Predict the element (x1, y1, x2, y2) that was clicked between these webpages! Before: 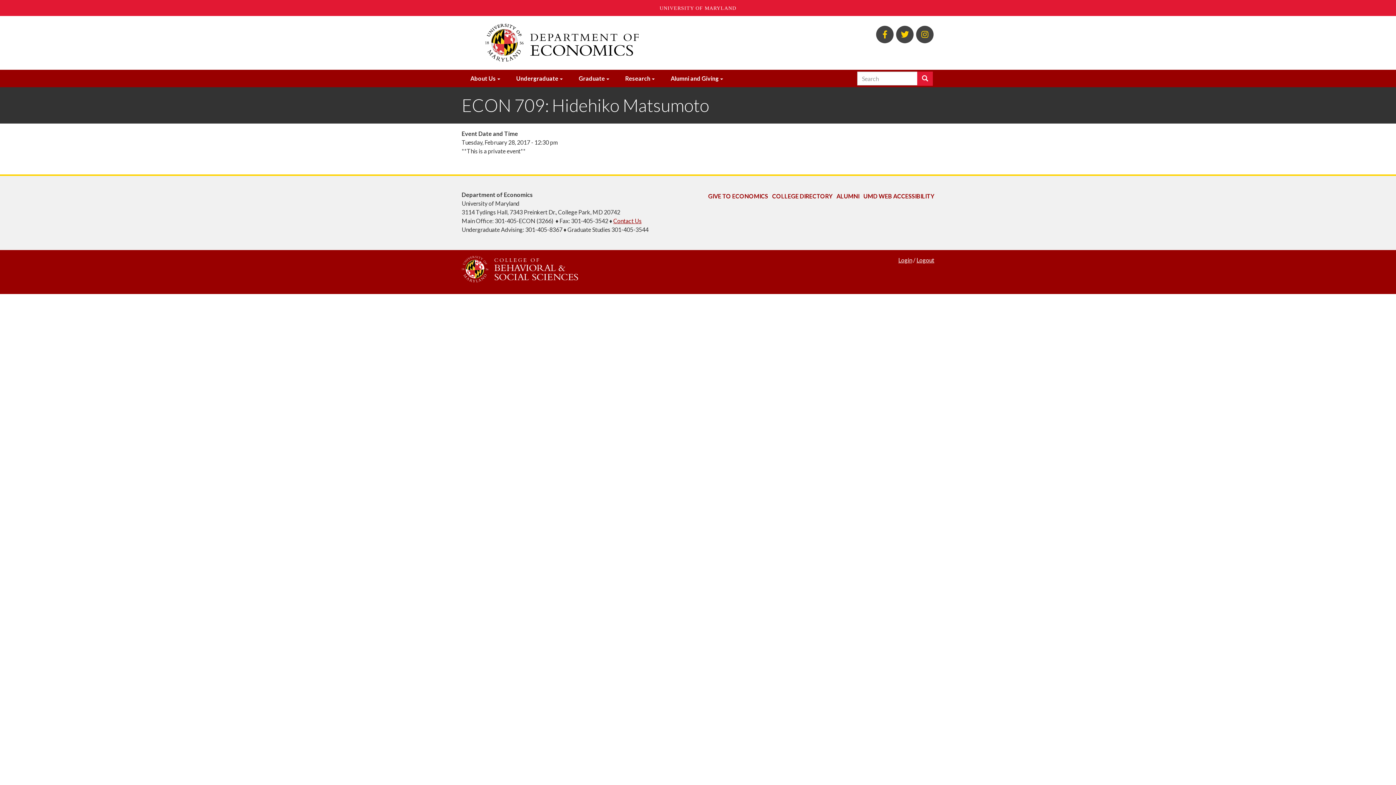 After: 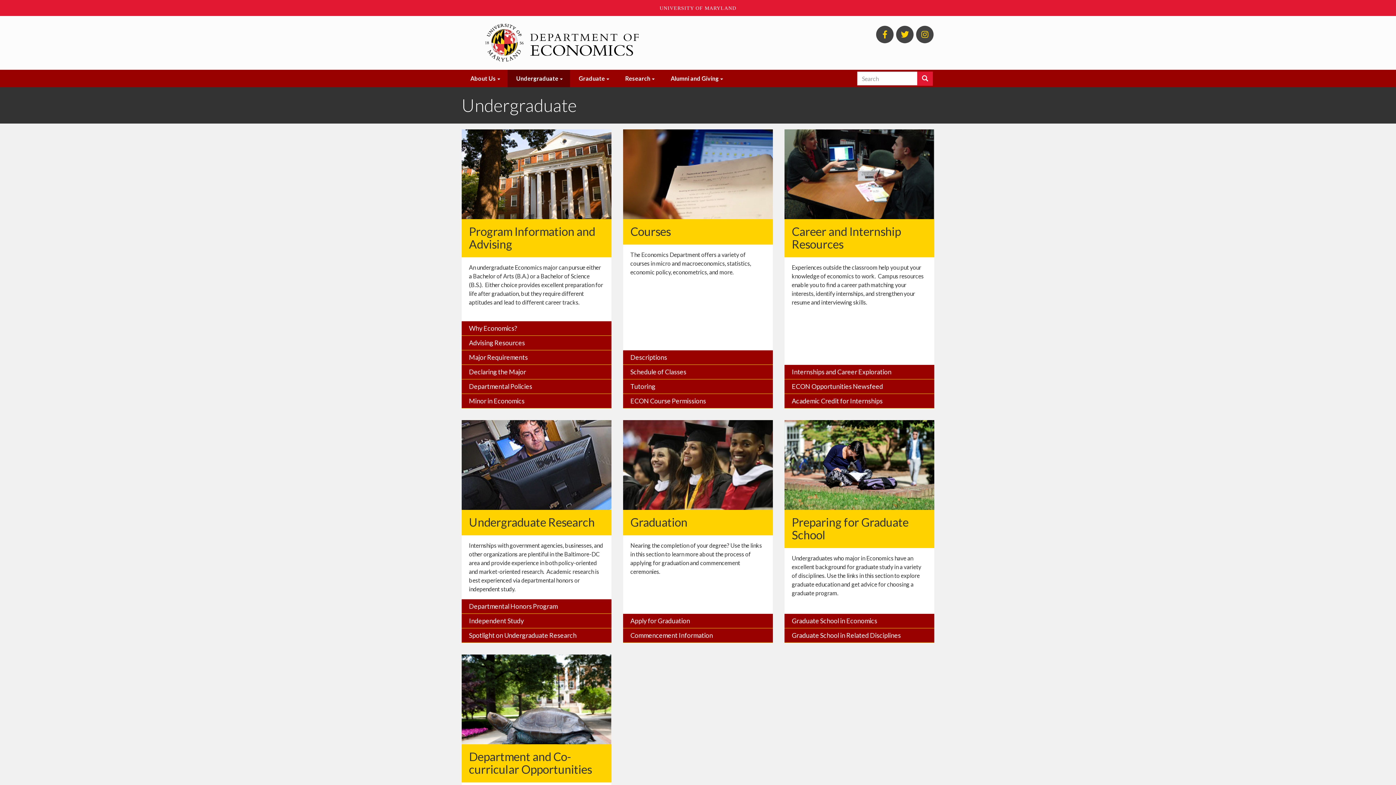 Action: bbox: (507, 69, 570, 87) label: Undergraduate